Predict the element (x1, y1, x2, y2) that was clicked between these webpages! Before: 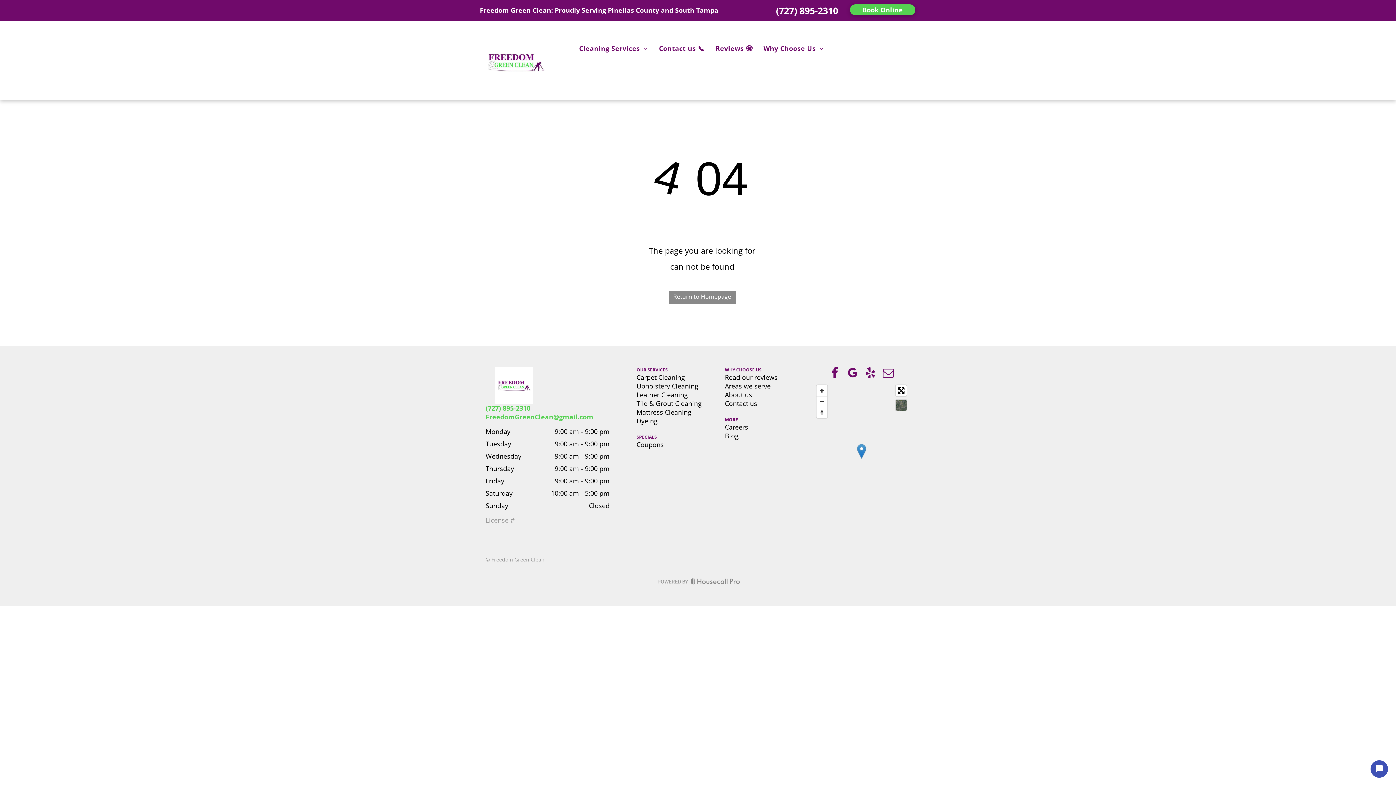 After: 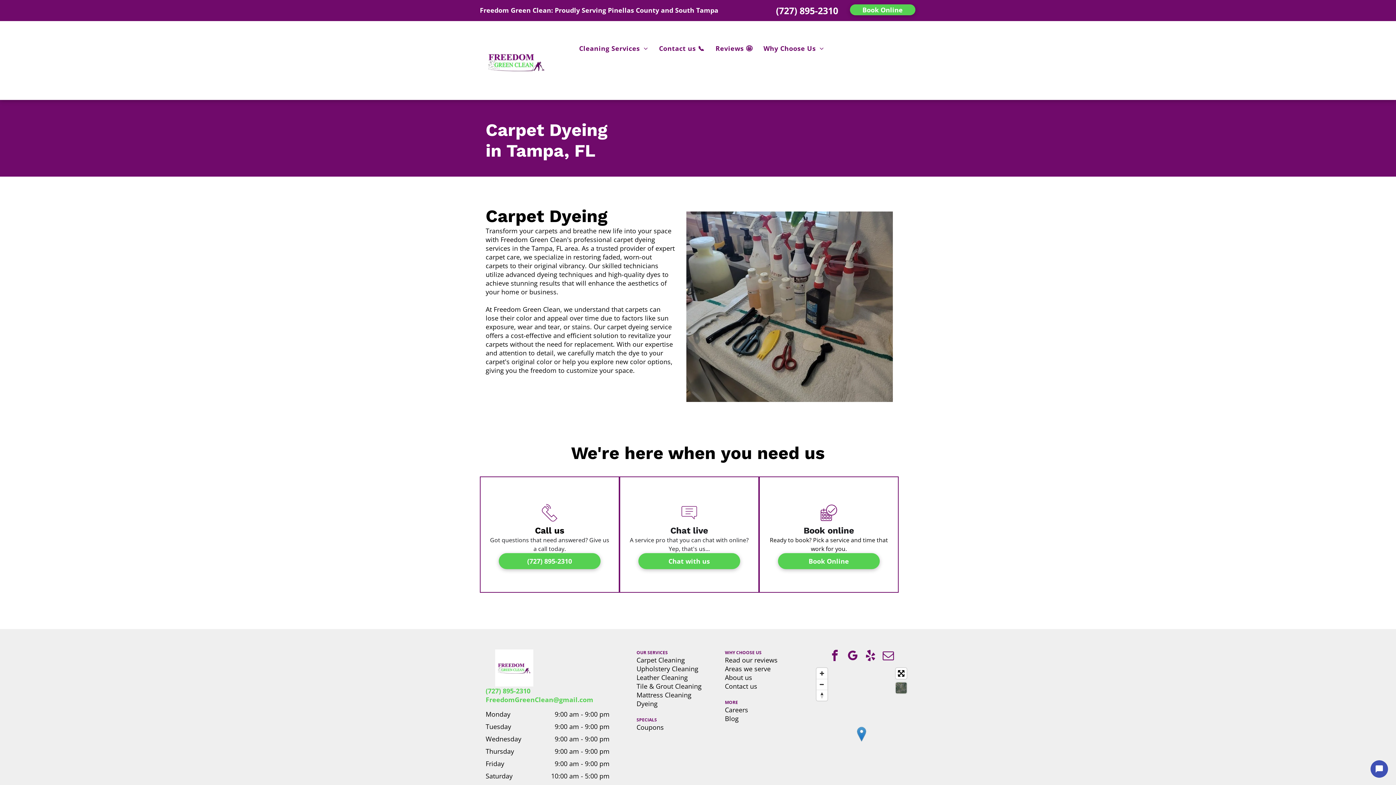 Action: label: Dyeing bbox: (636, 416, 657, 425)